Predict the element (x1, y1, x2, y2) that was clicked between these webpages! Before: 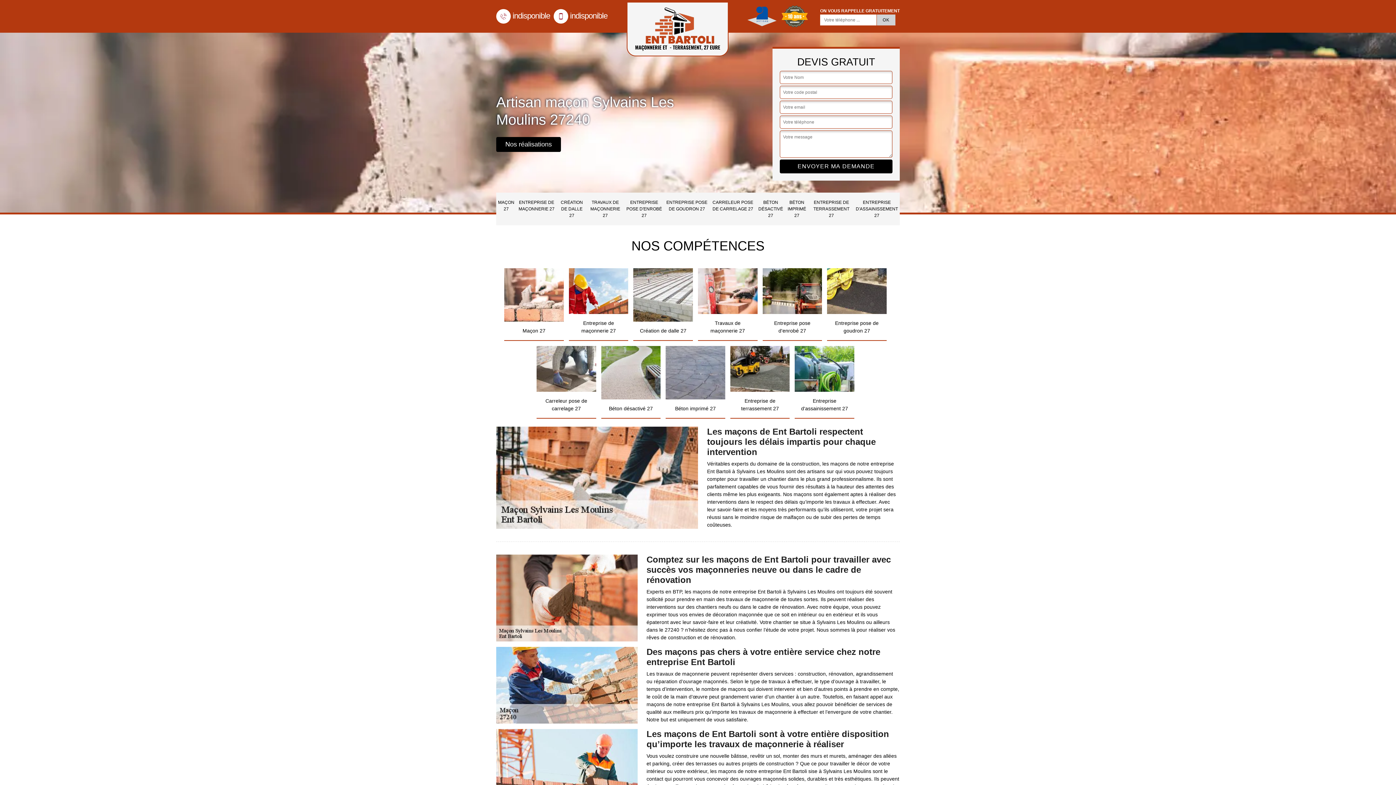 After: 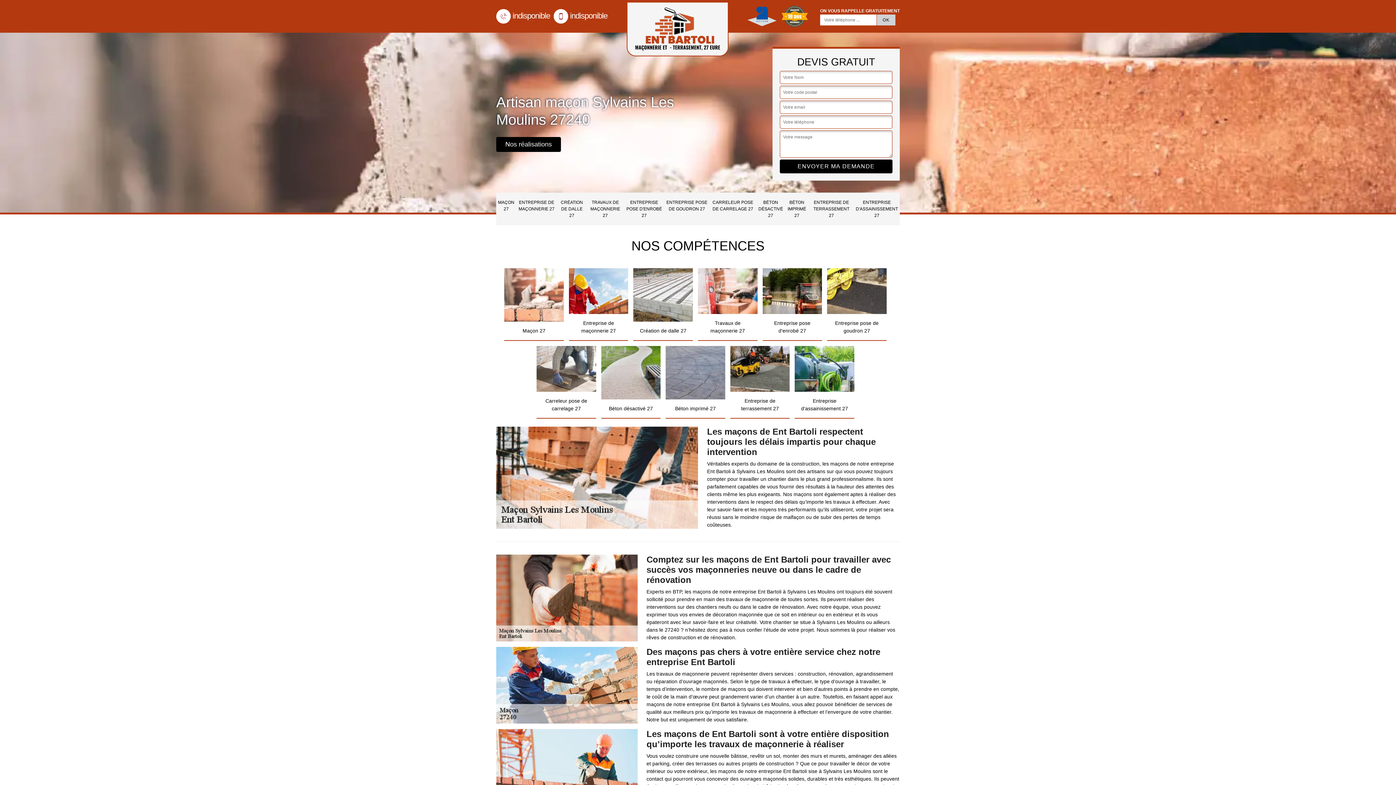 Action: label: indisponible bbox: (553, 11, 607, 20)